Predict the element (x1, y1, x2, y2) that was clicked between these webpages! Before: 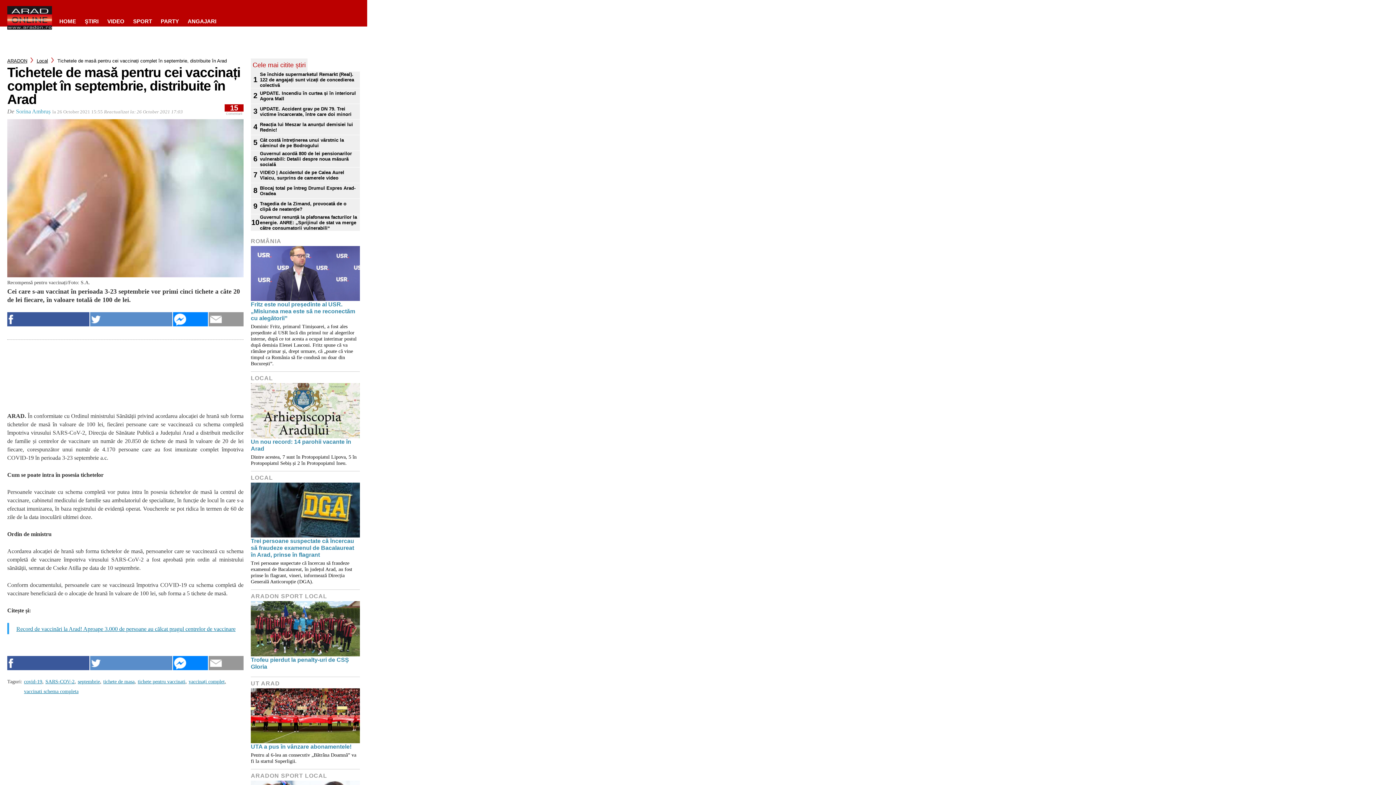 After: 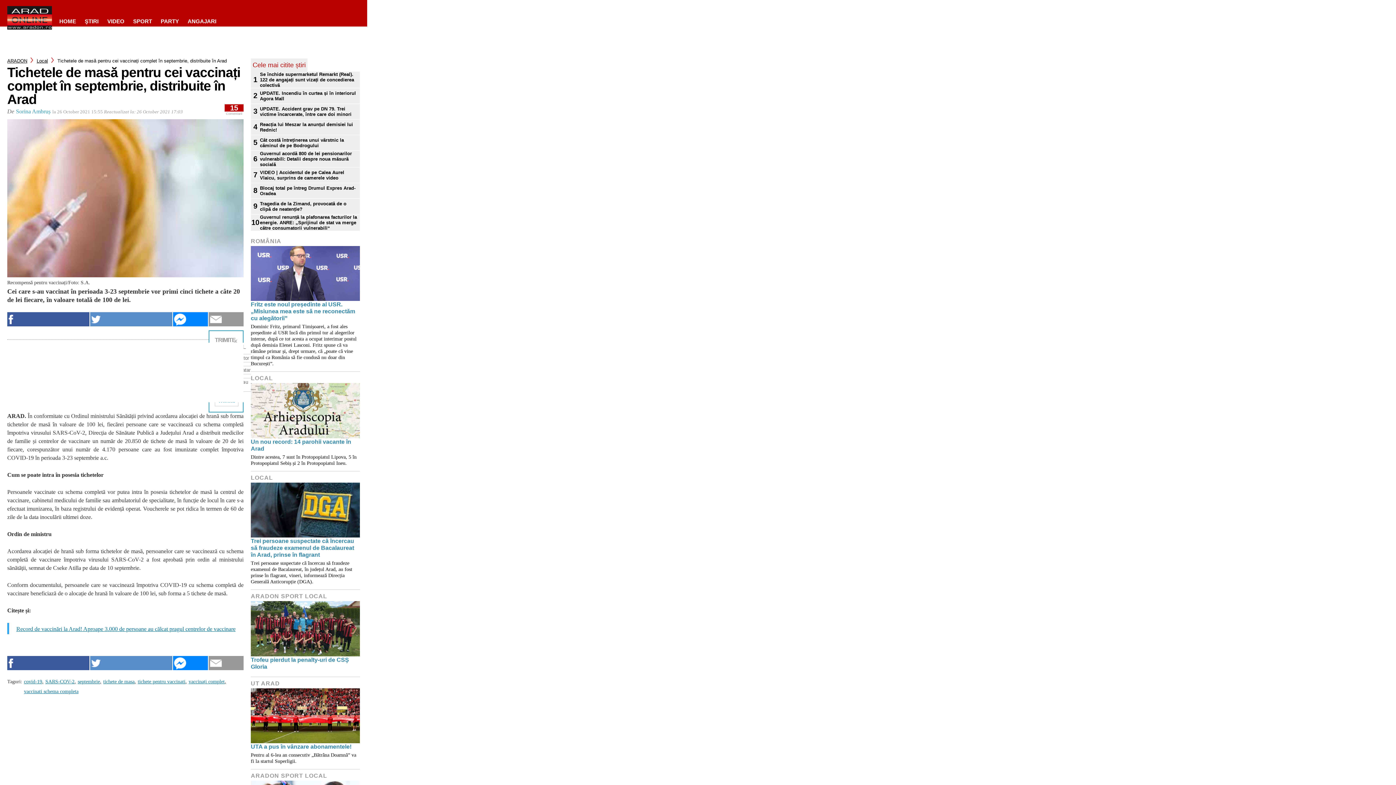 Action: bbox: (208, 312, 243, 326)